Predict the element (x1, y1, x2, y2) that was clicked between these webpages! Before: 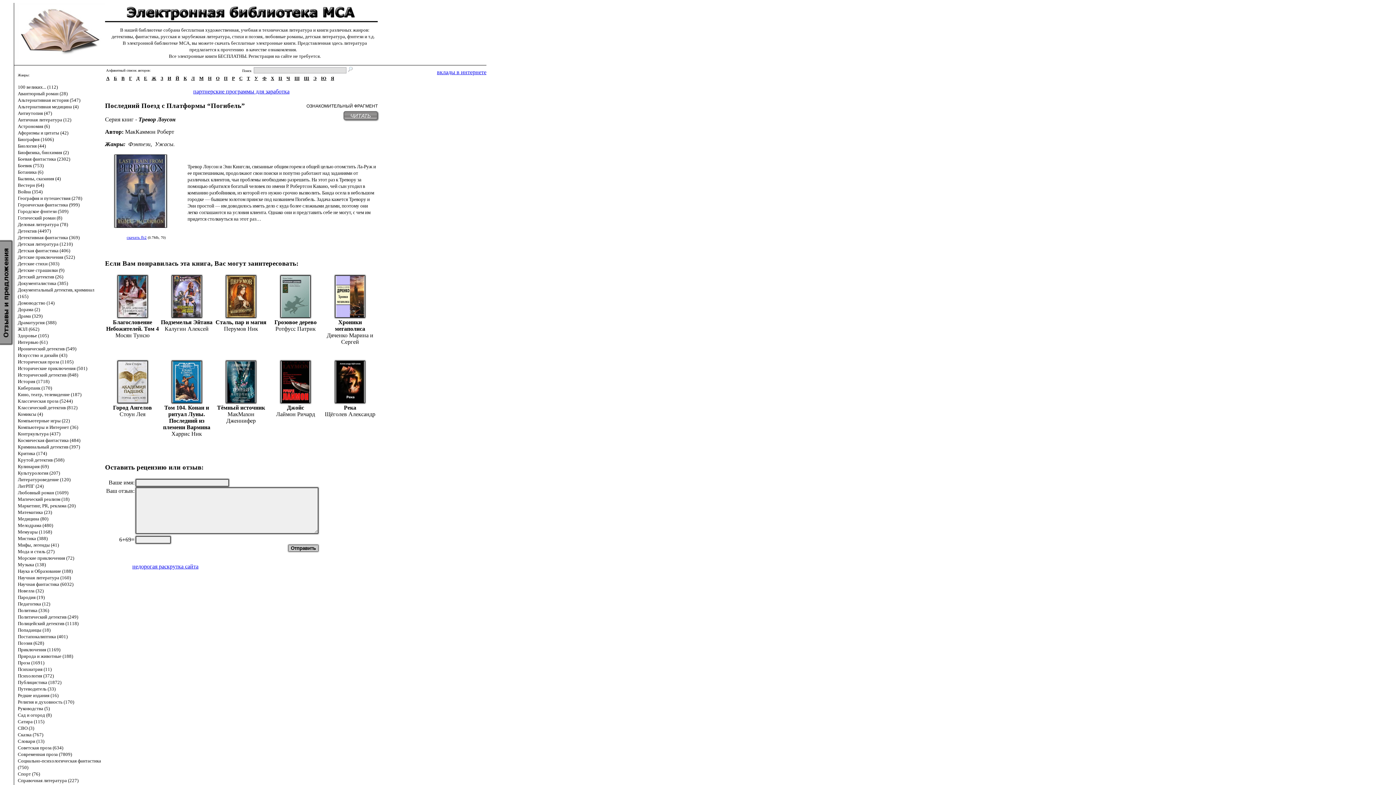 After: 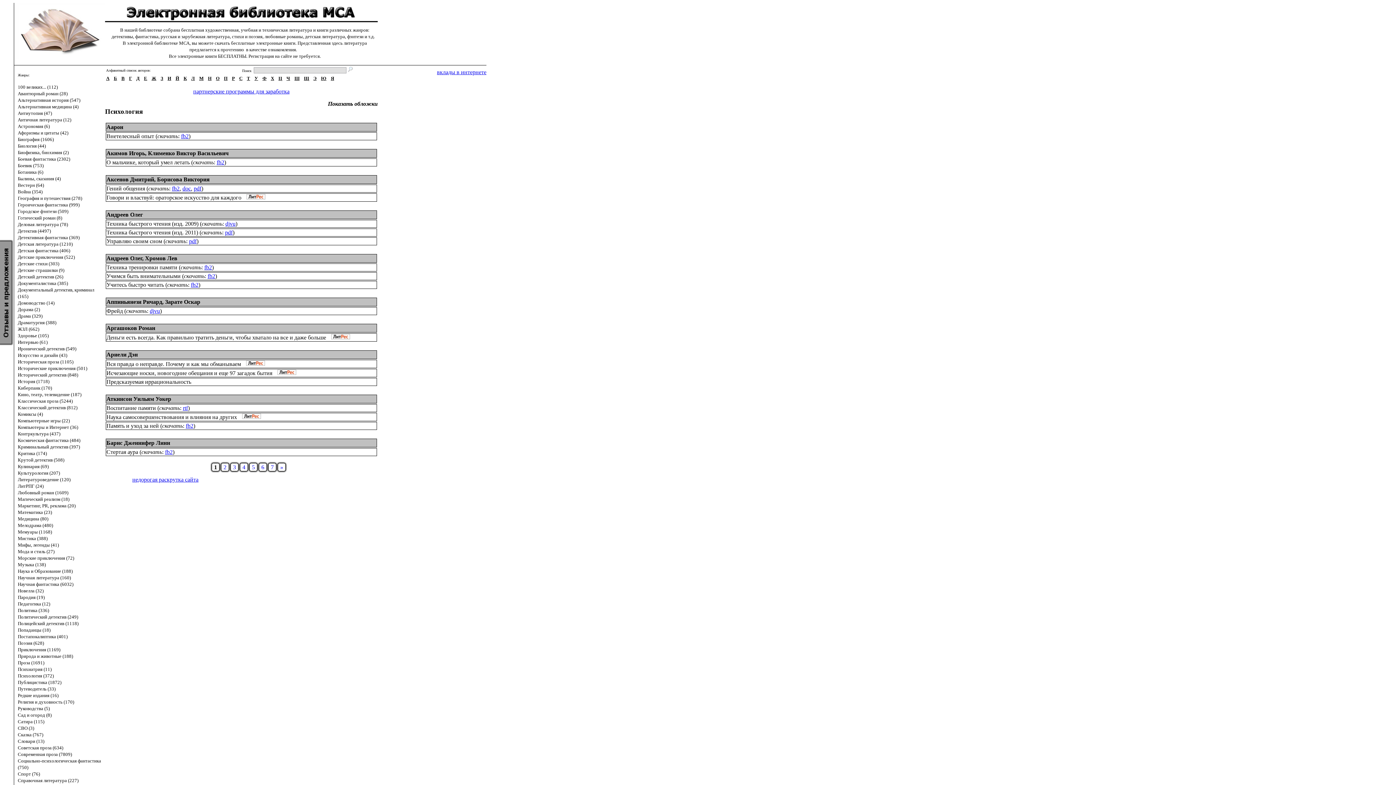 Action: bbox: (17, 673, 53, 678) label: Психология (372)